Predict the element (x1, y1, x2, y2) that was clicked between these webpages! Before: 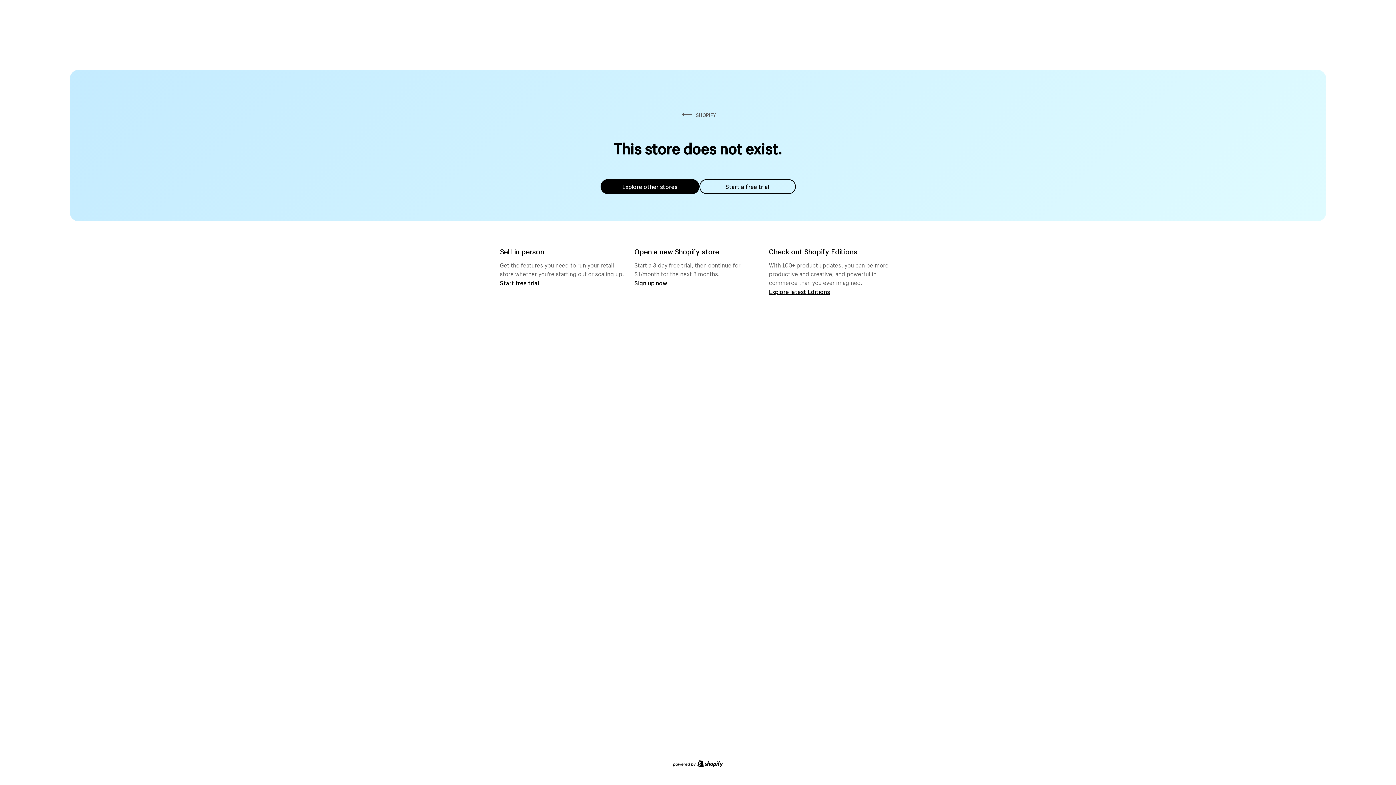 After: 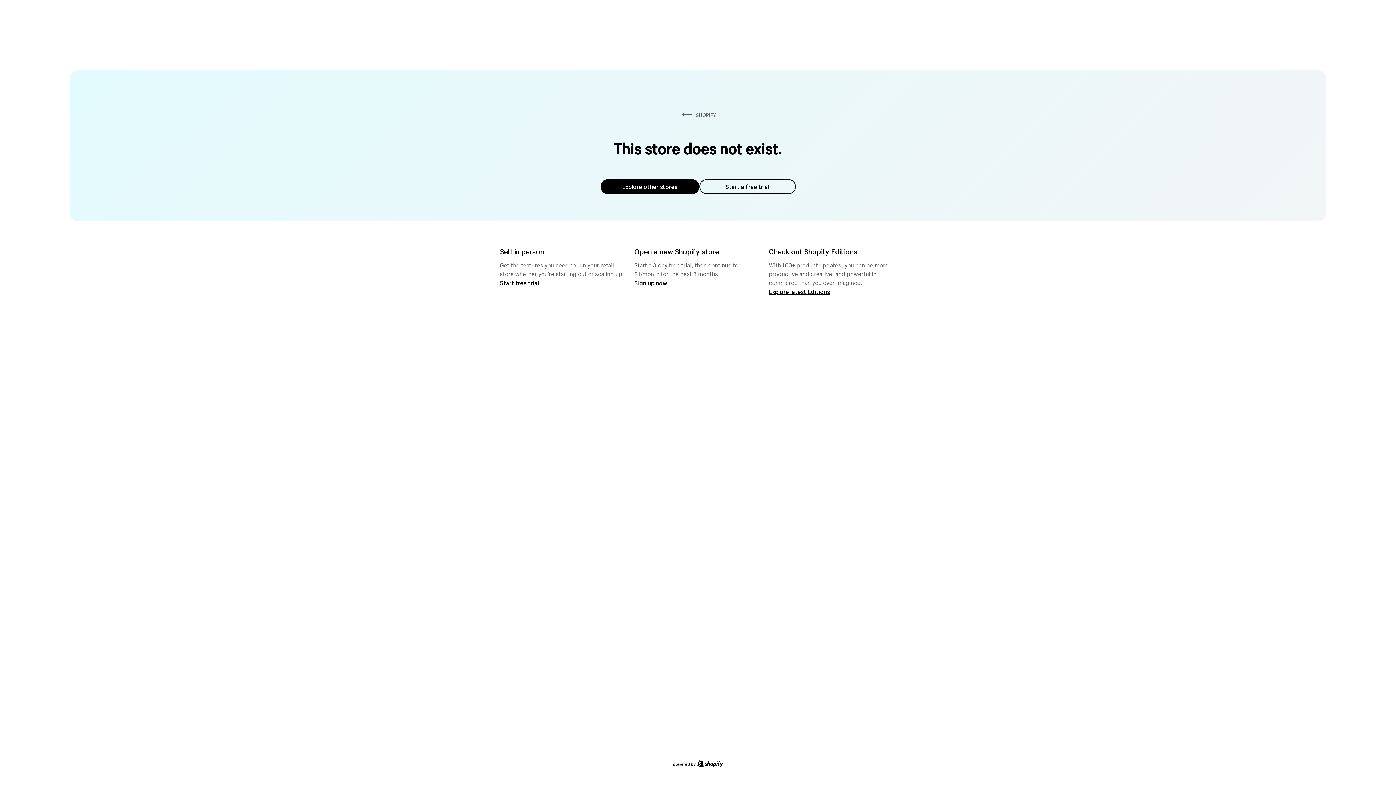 Action: label: Start a free trial bbox: (699, 179, 795, 194)